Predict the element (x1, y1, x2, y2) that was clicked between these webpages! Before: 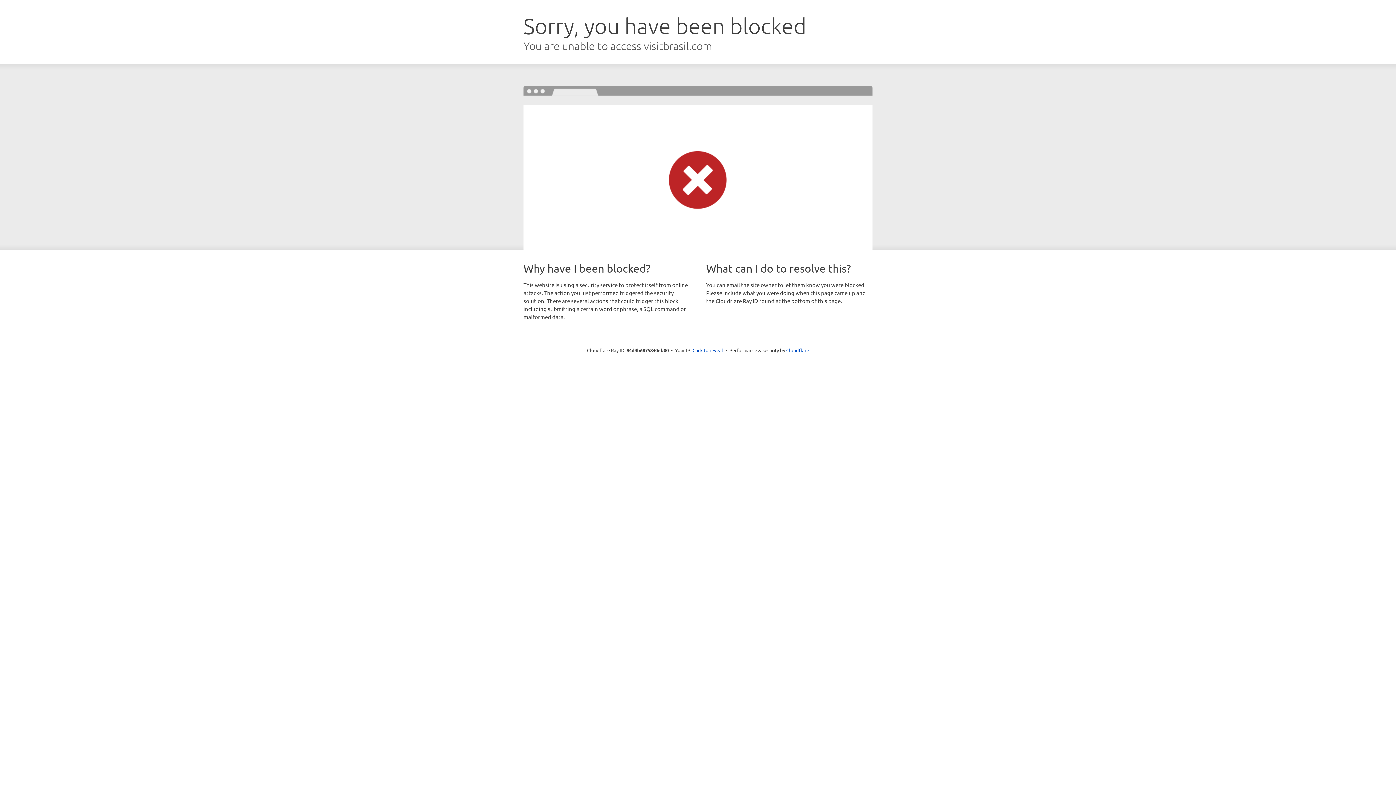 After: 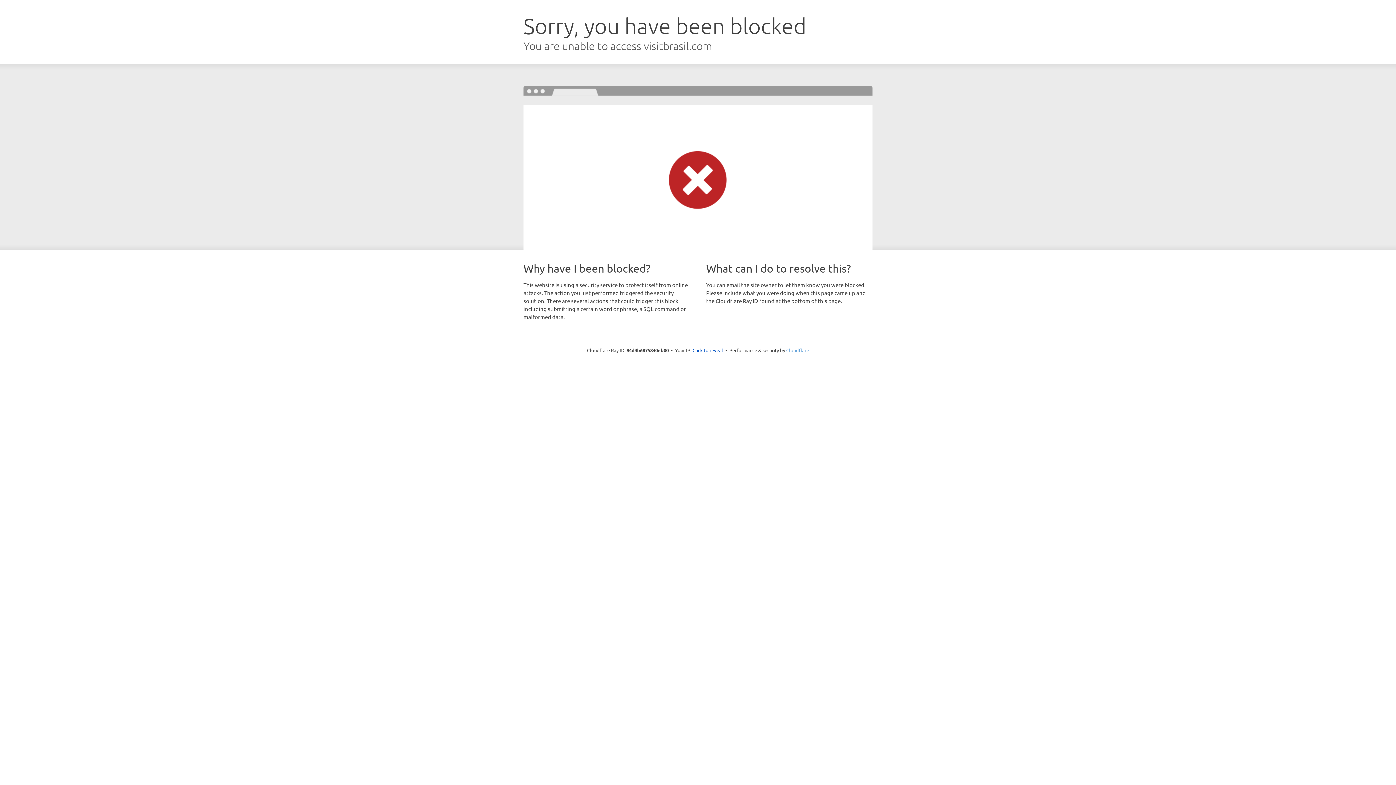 Action: bbox: (786, 347, 809, 353) label: Cloudflare